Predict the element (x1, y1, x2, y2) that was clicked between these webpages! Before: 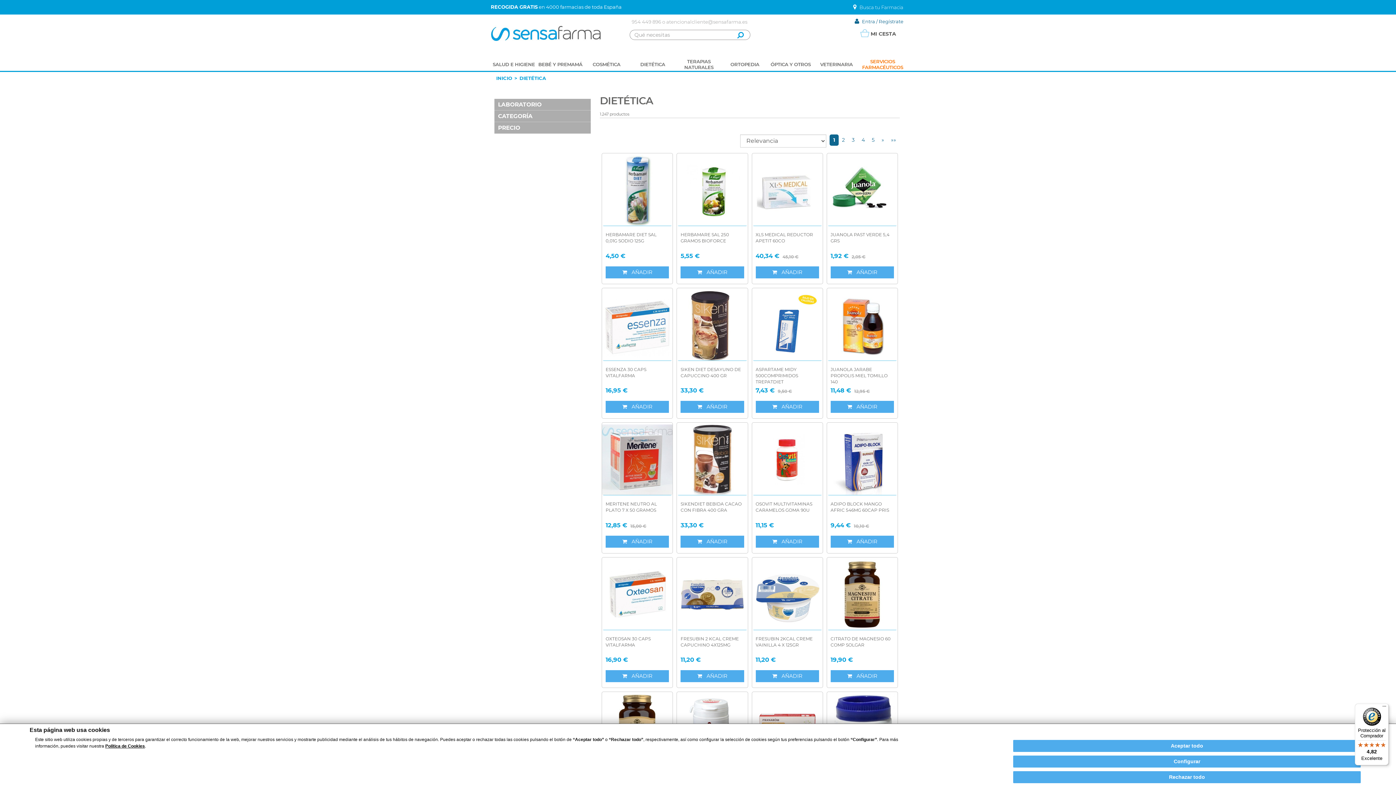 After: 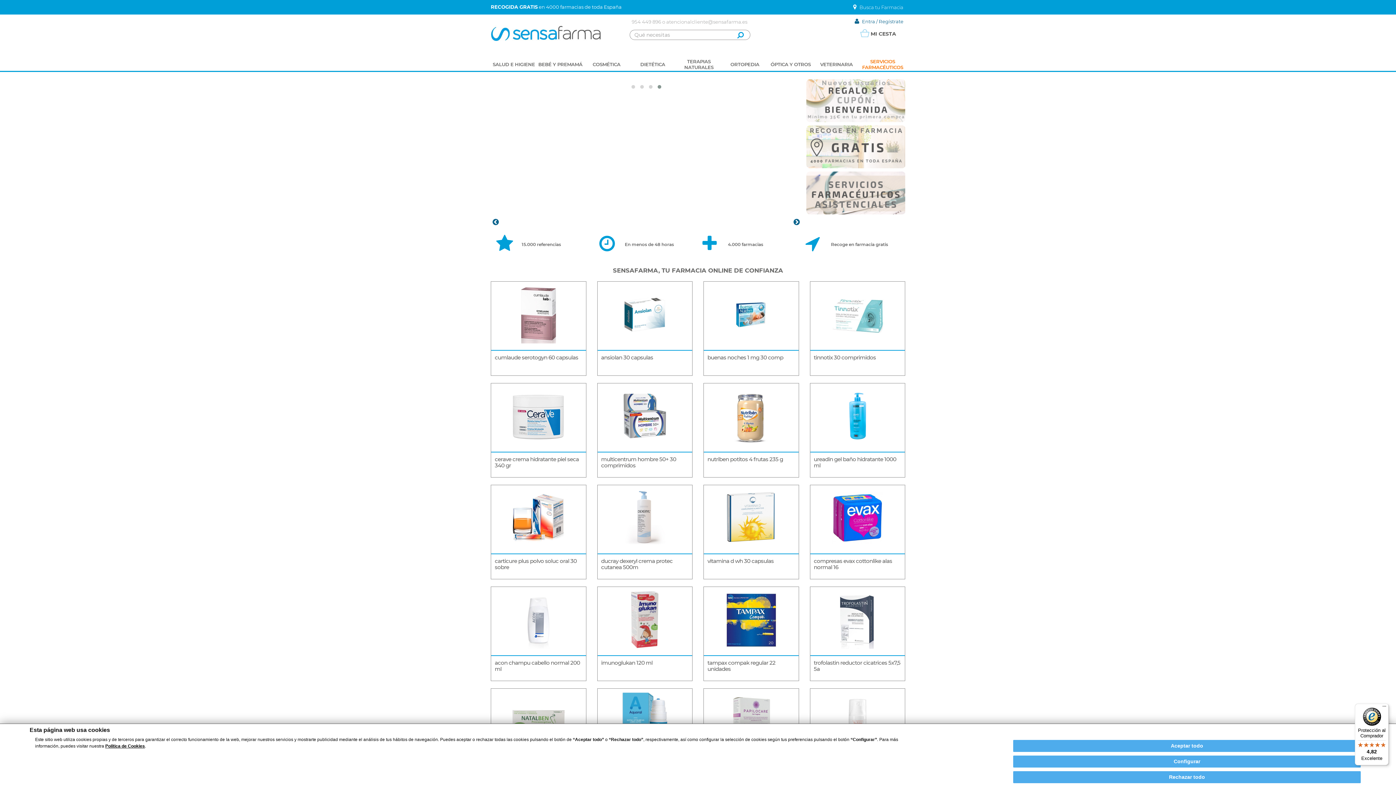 Action: label: INICIO bbox: (496, 75, 512, 81)